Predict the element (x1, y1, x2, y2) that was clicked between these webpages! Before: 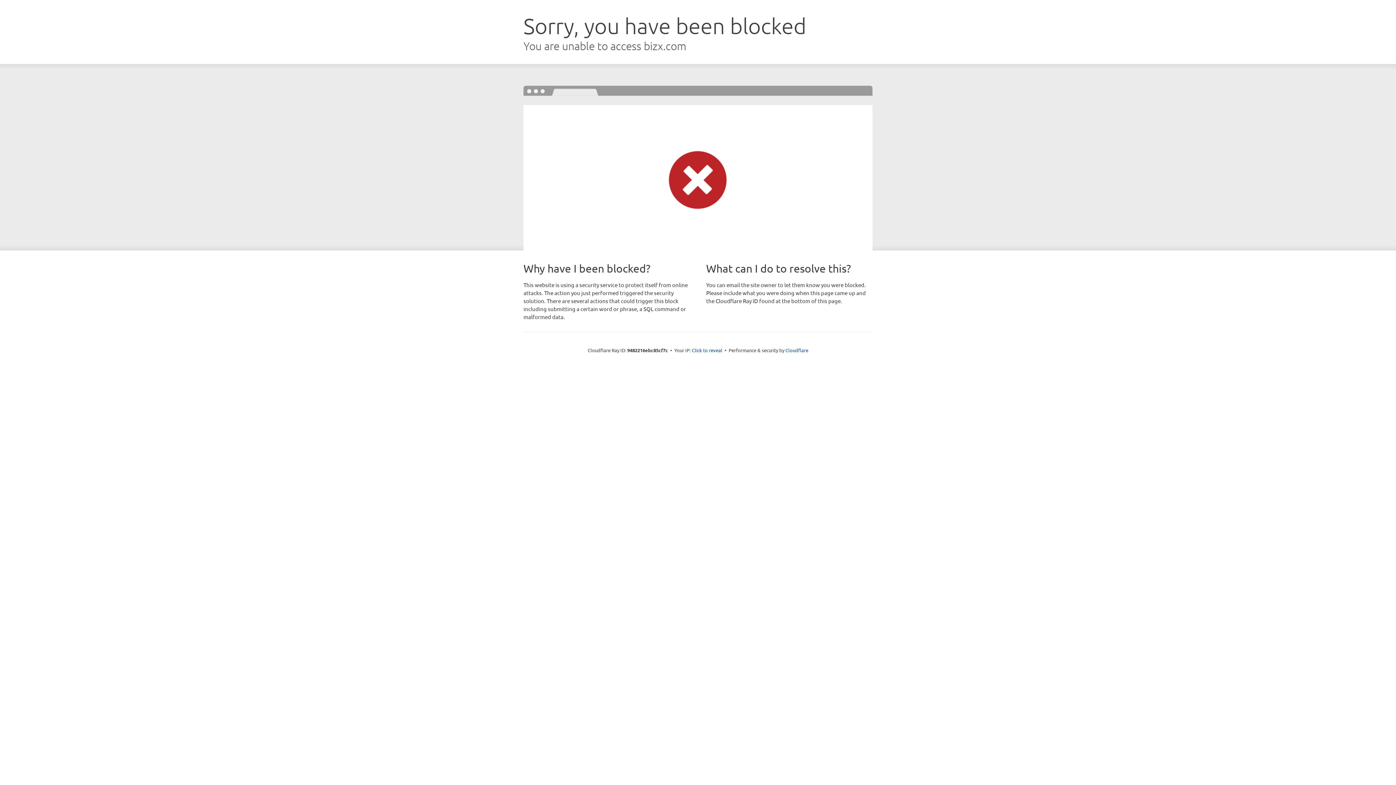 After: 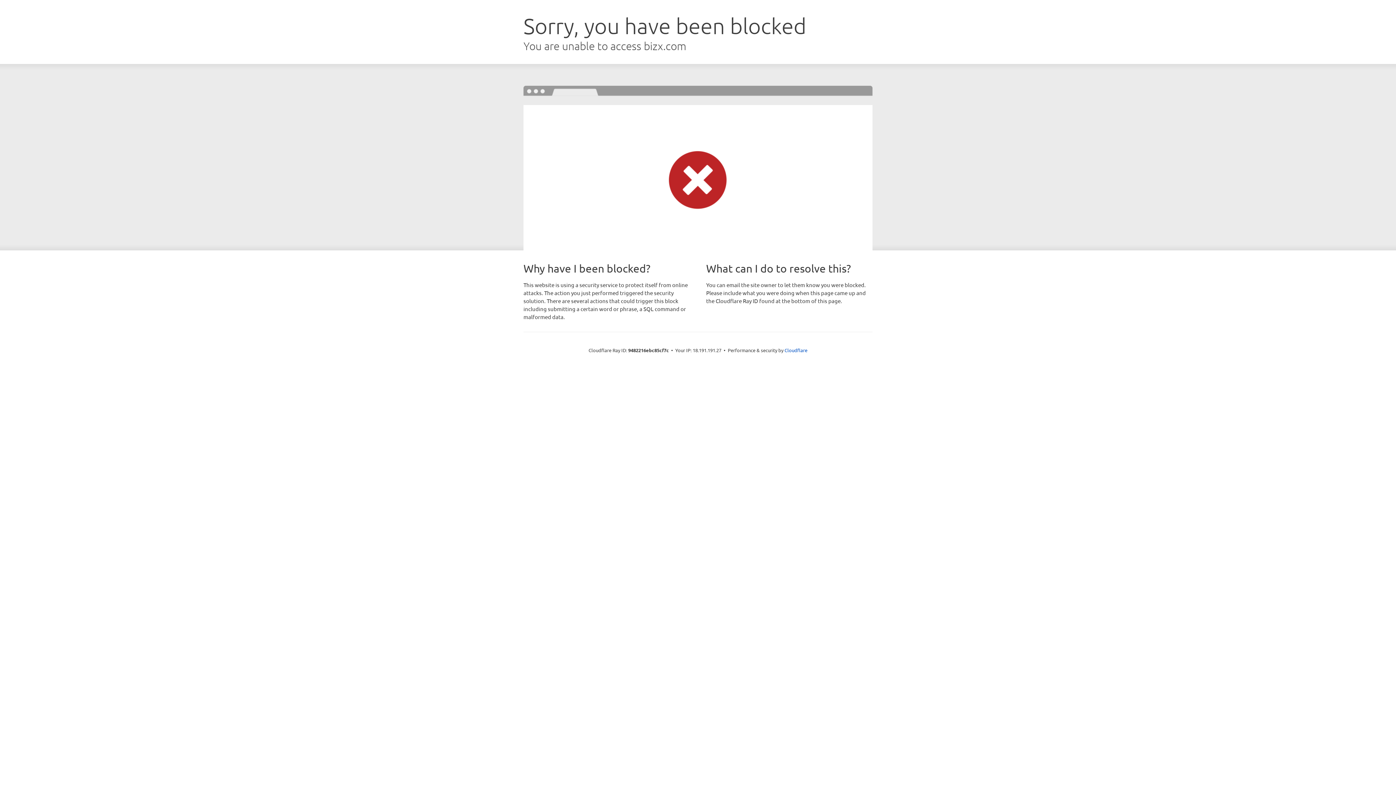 Action: label: Click to reveal bbox: (692, 346, 722, 353)